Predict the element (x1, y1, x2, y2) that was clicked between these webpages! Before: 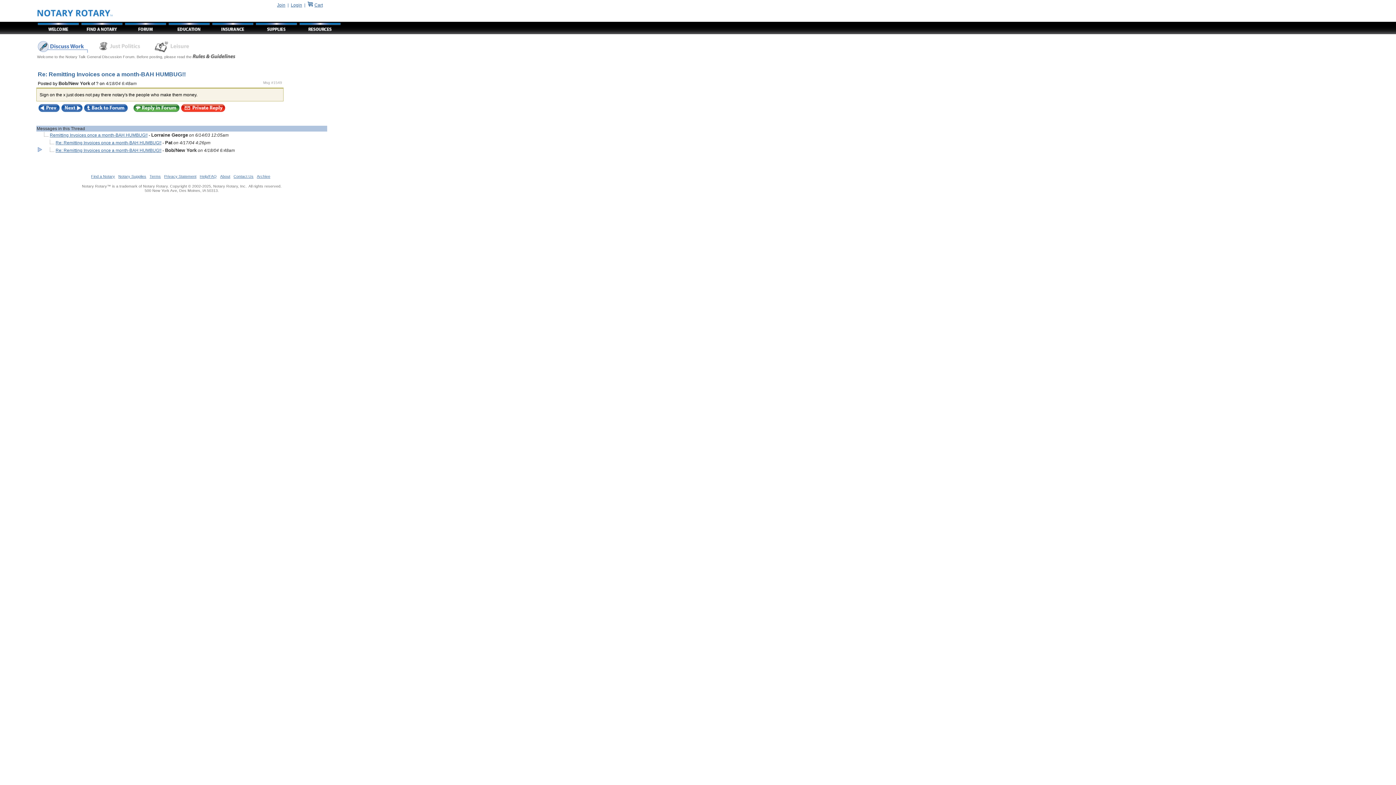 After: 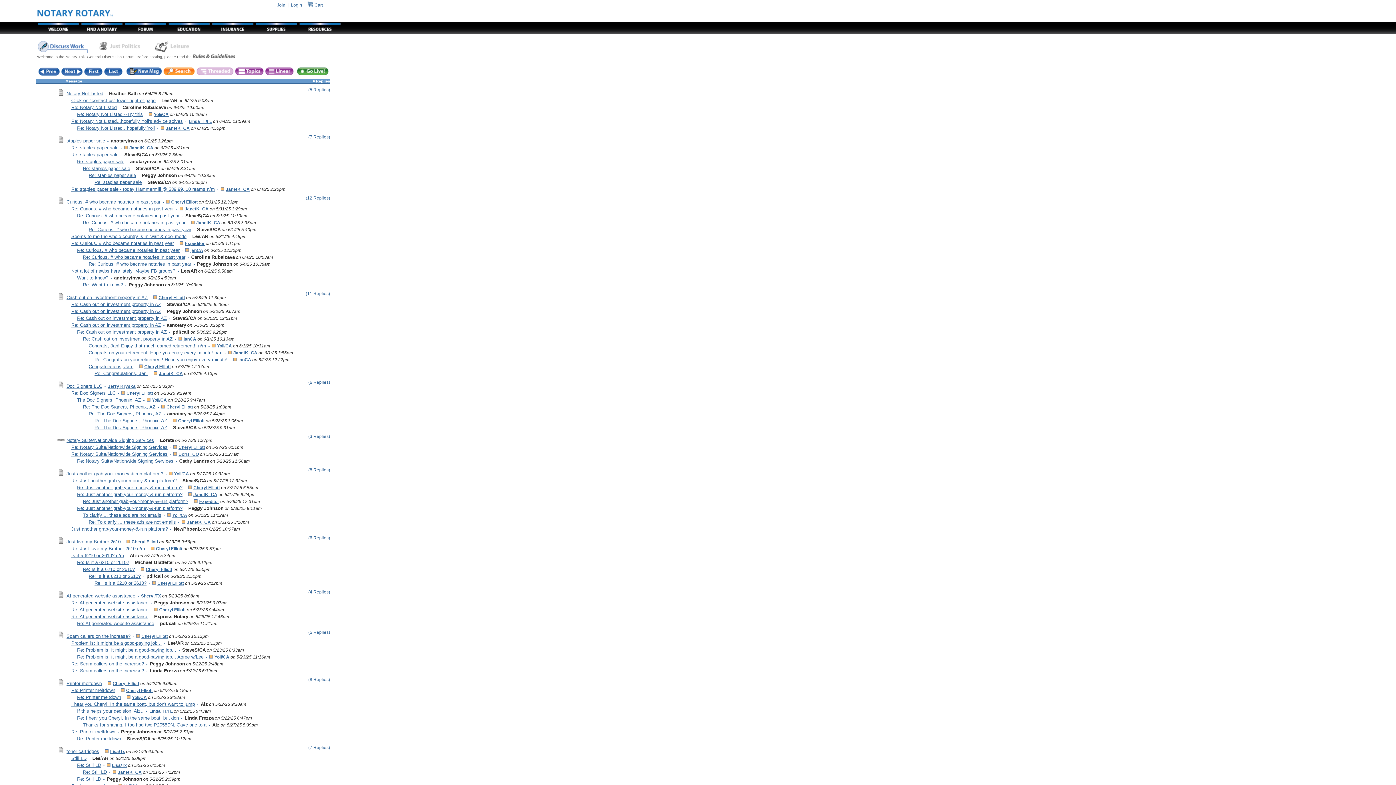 Action: bbox: (83, 109, 128, 114)